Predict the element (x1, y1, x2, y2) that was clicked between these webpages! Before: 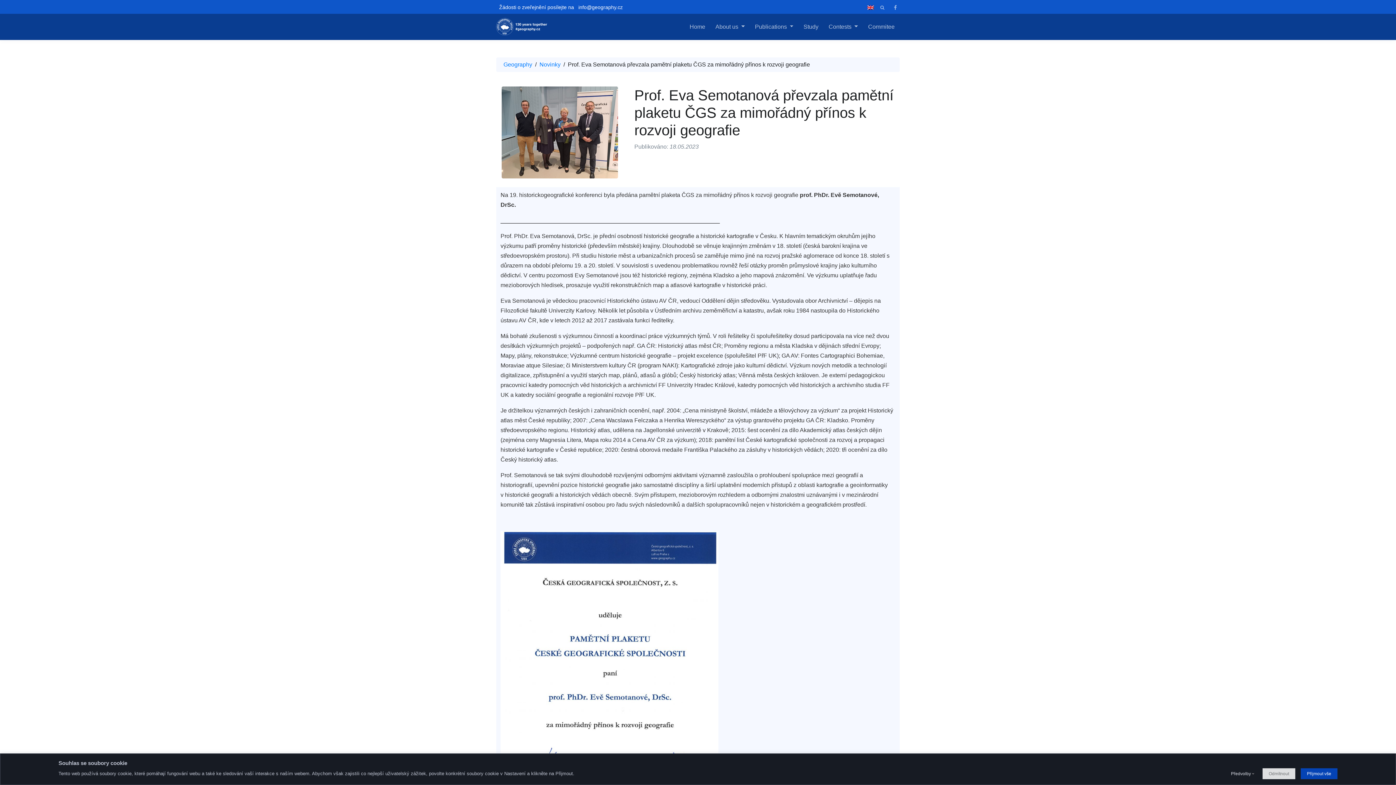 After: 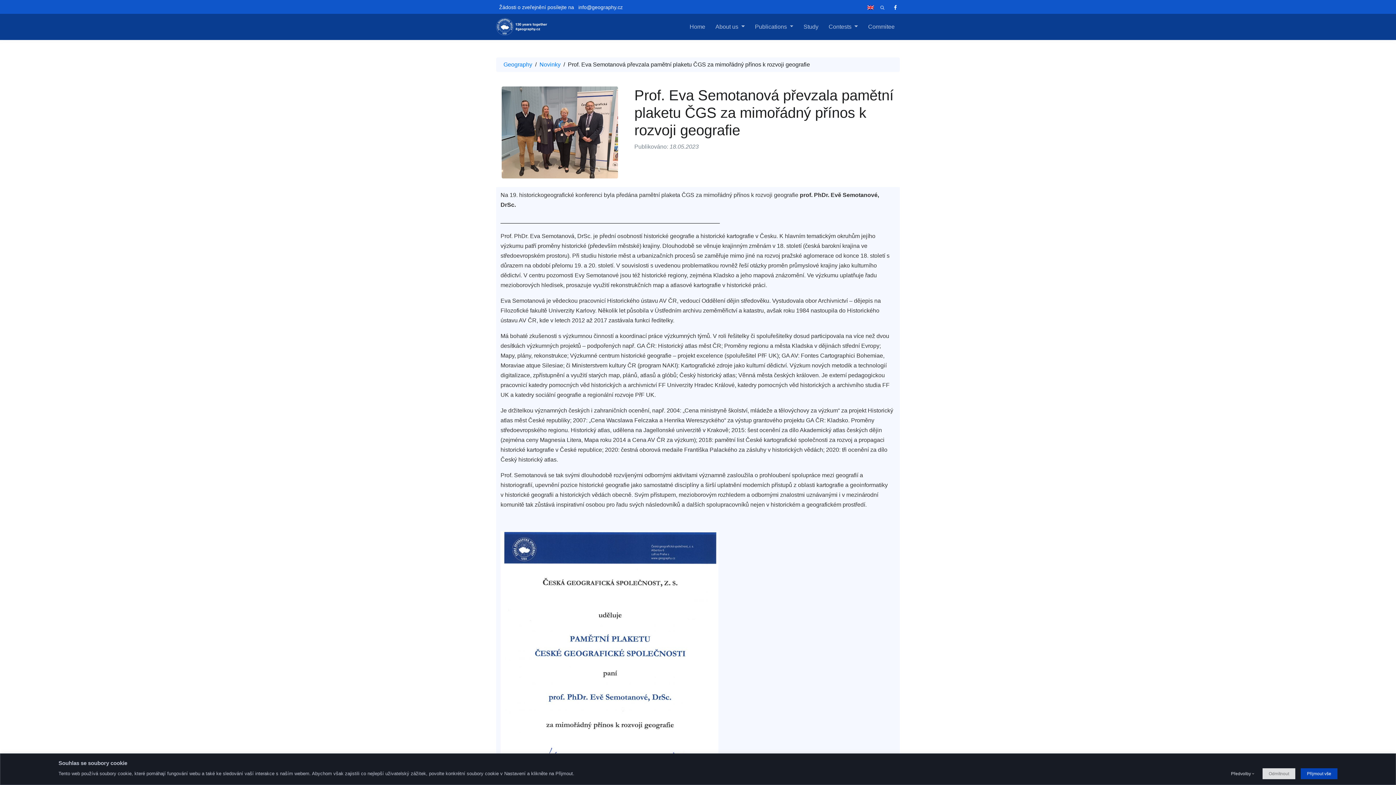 Action: bbox: (891, 3, 900, 11)